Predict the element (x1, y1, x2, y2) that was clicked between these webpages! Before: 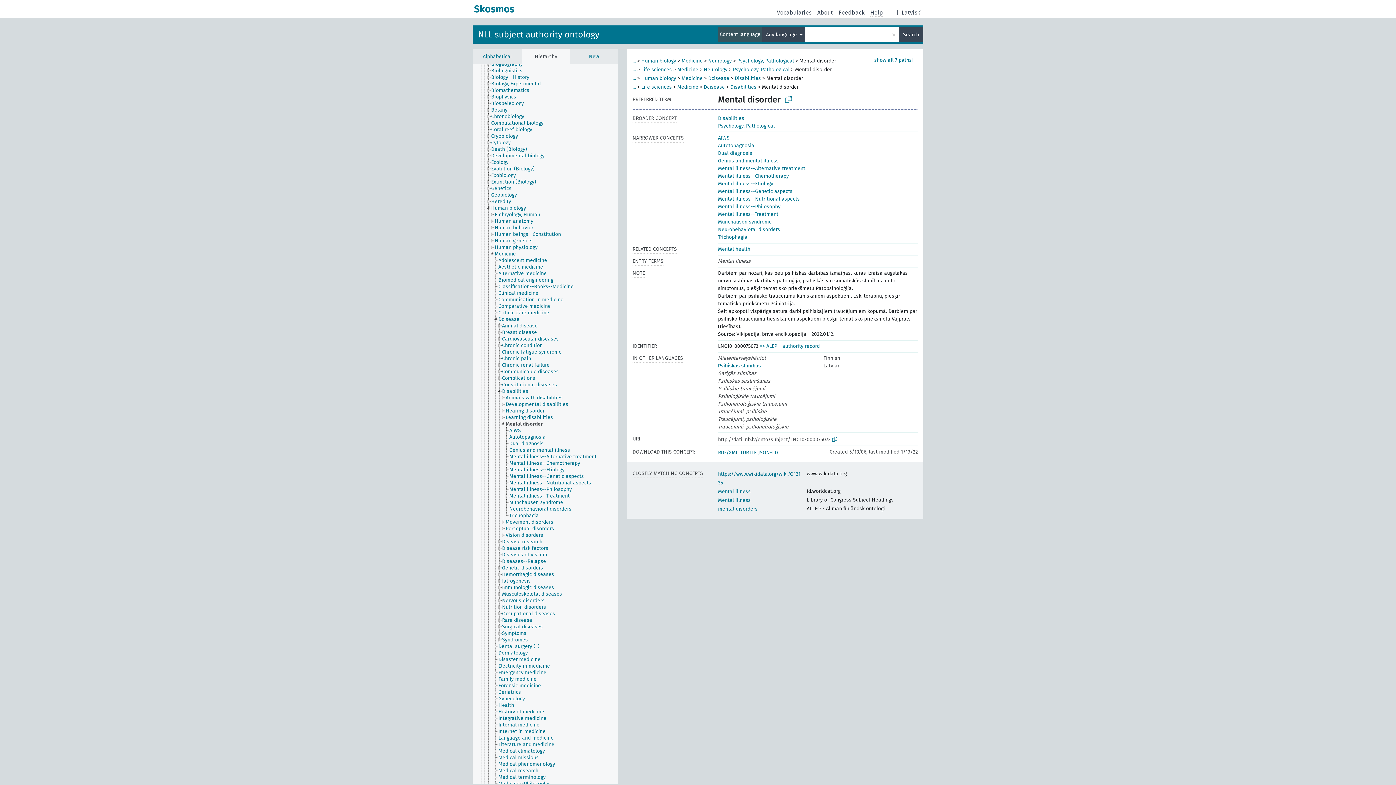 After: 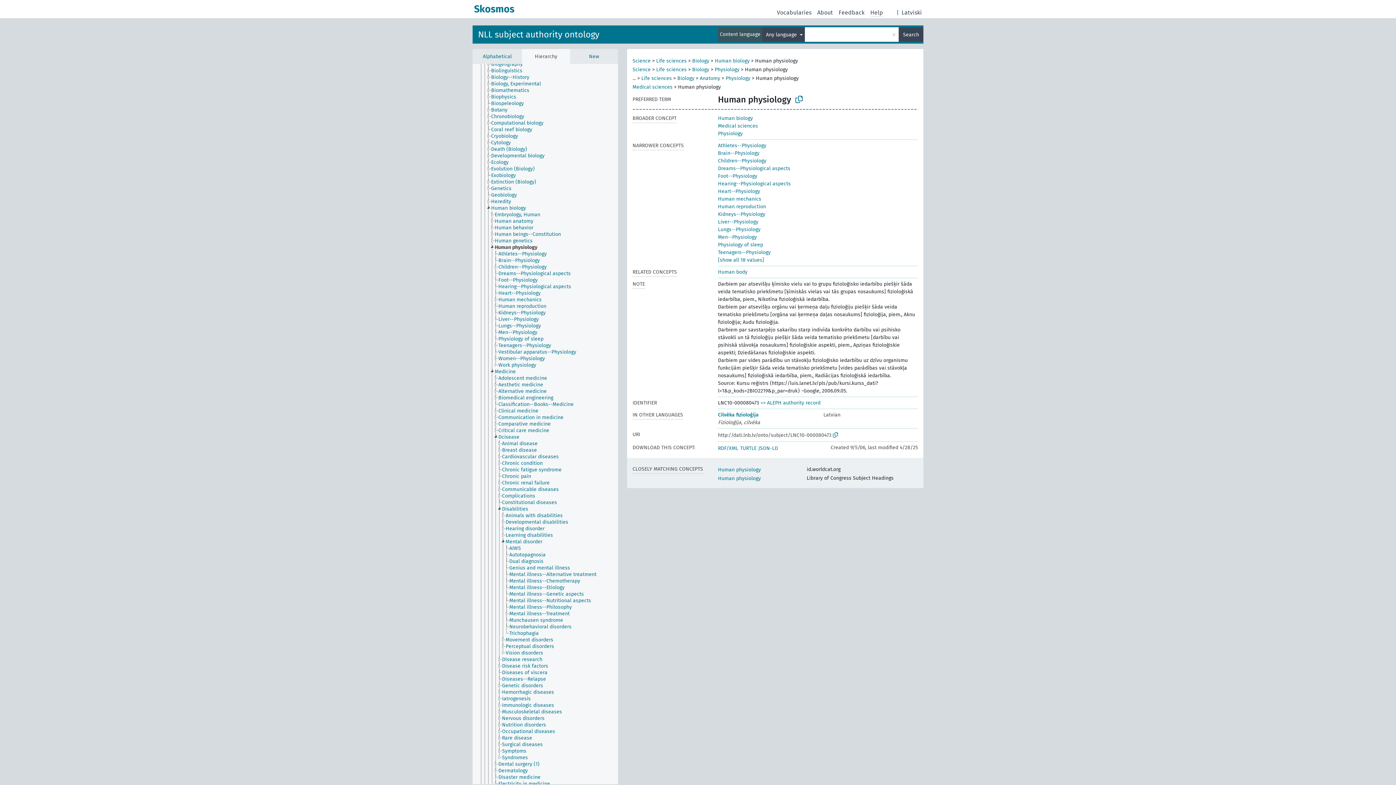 Action: bbox: (494, 244, 544, 250) label: Human physiology